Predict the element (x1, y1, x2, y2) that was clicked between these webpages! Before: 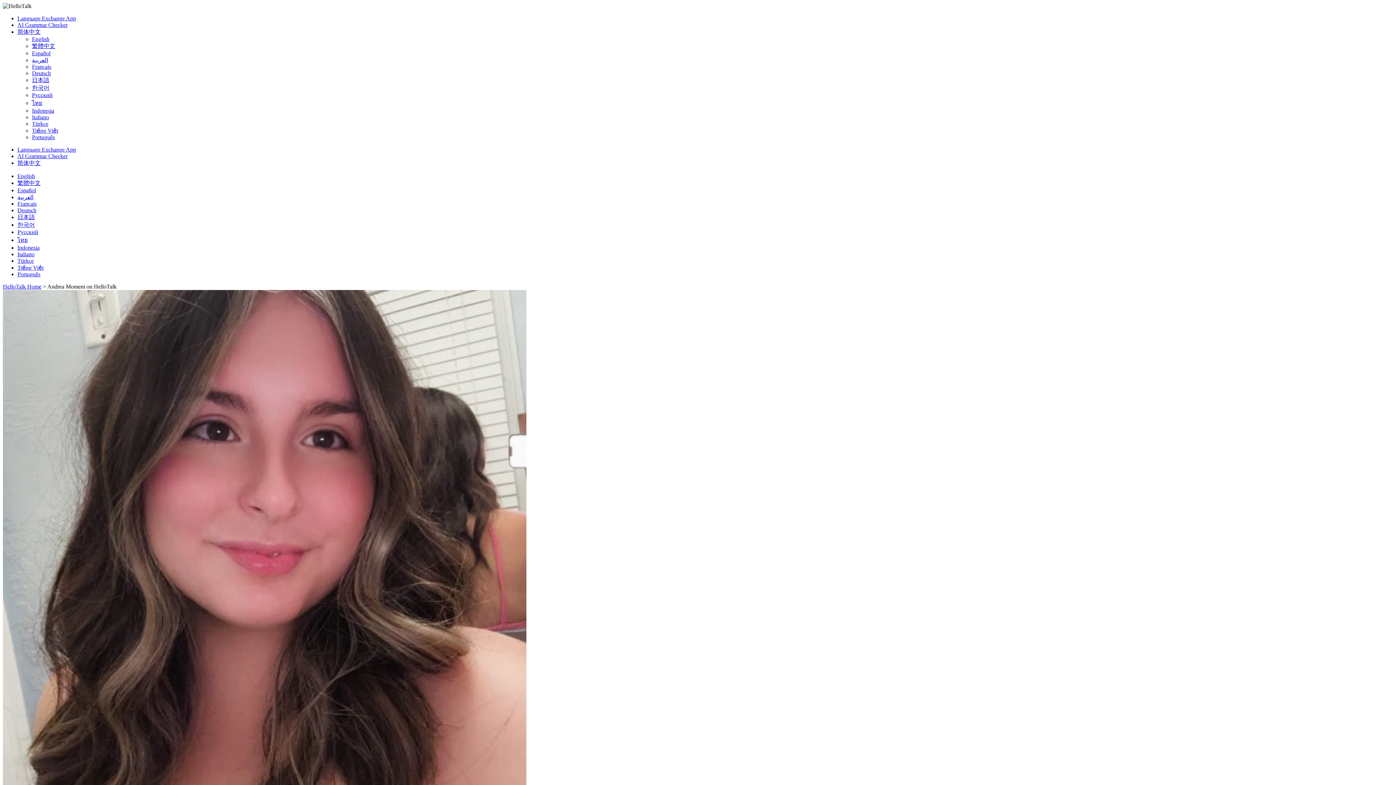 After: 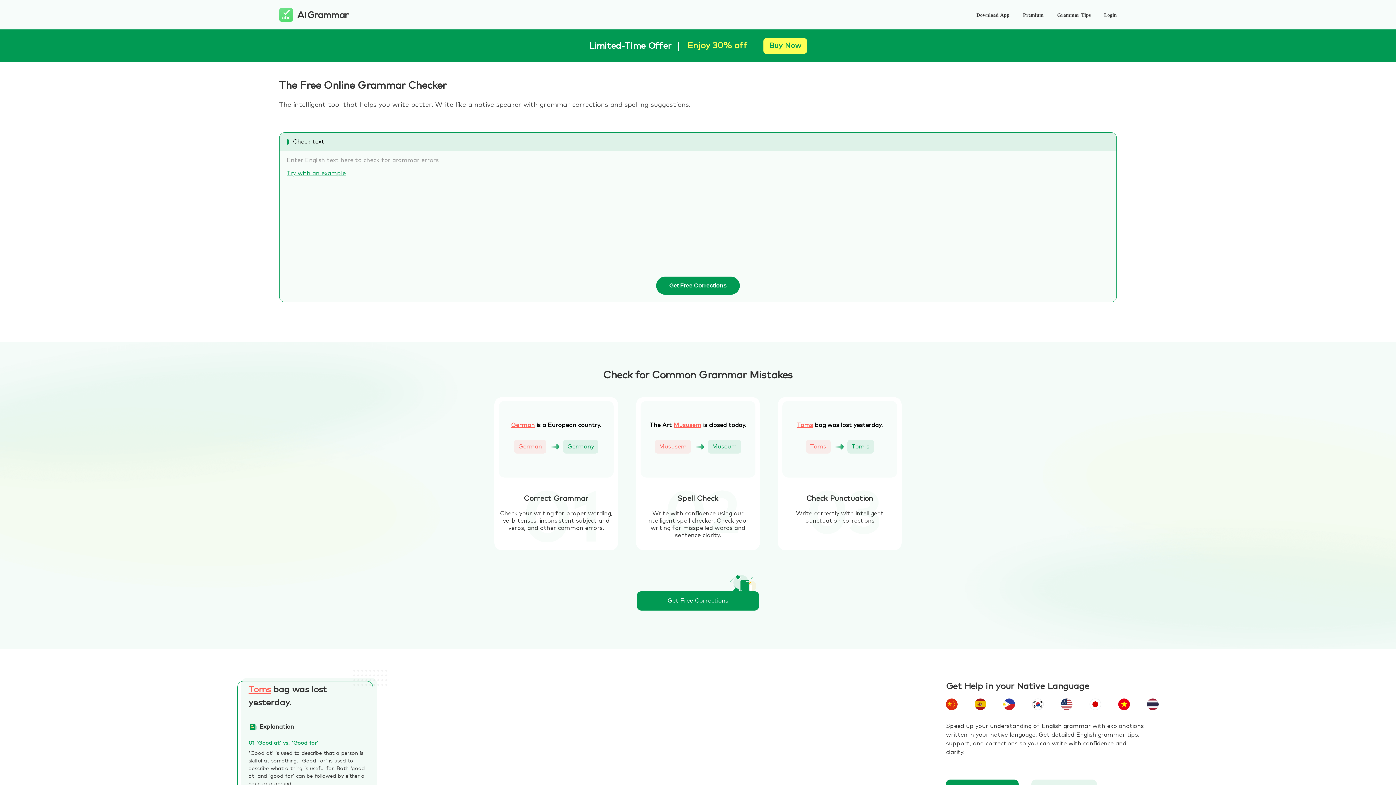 Action: bbox: (17, 21, 67, 28) label: AI Grammar Checker